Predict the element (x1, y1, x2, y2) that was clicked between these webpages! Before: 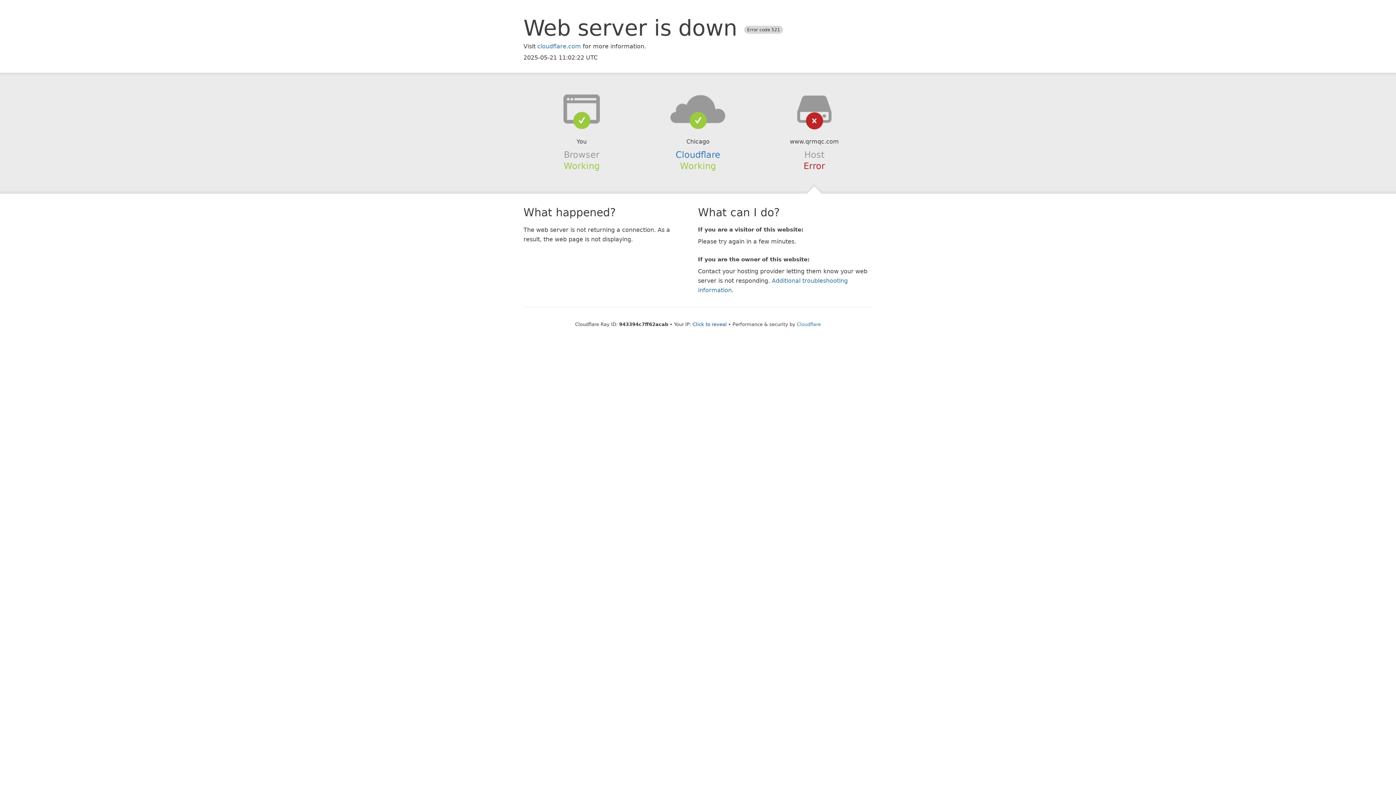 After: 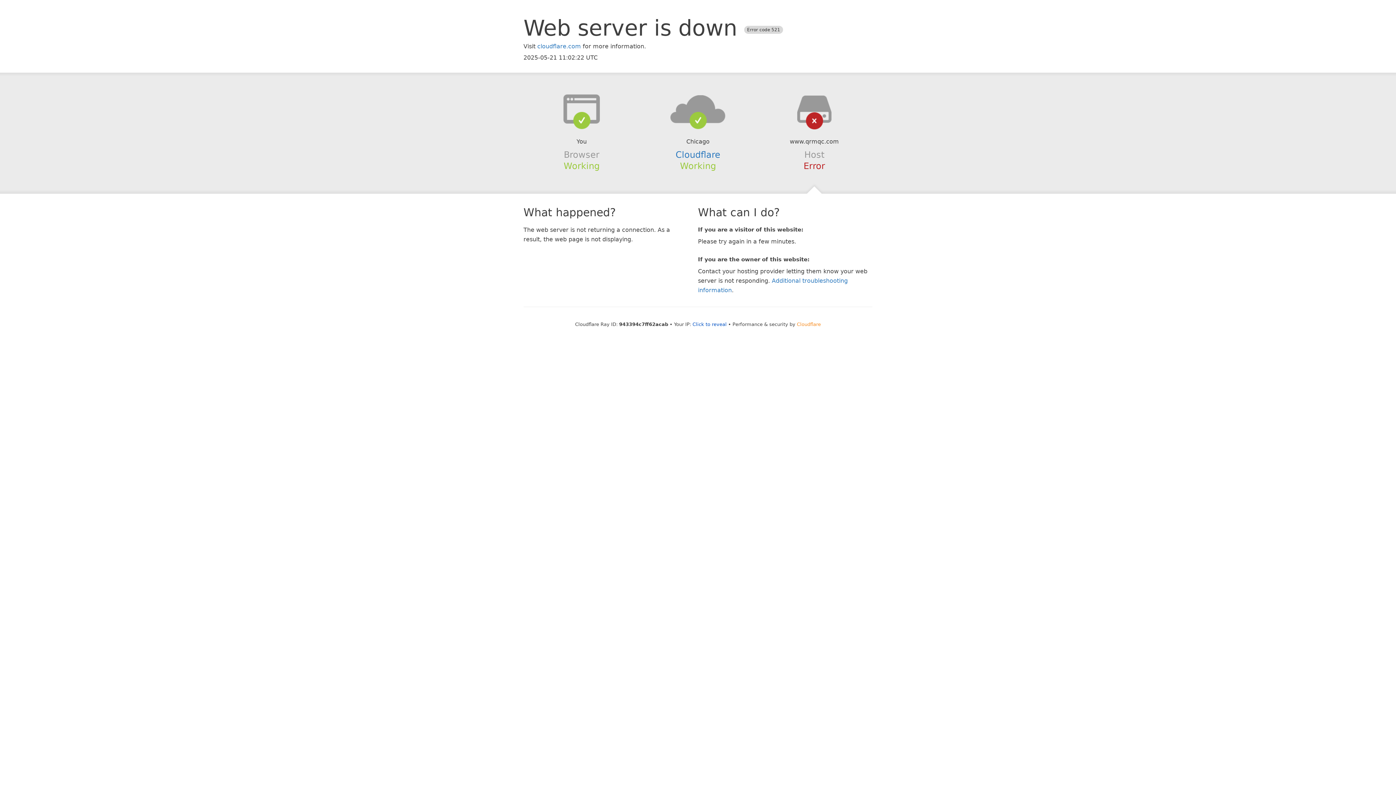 Action: bbox: (797, 321, 821, 327) label: Cloudflare